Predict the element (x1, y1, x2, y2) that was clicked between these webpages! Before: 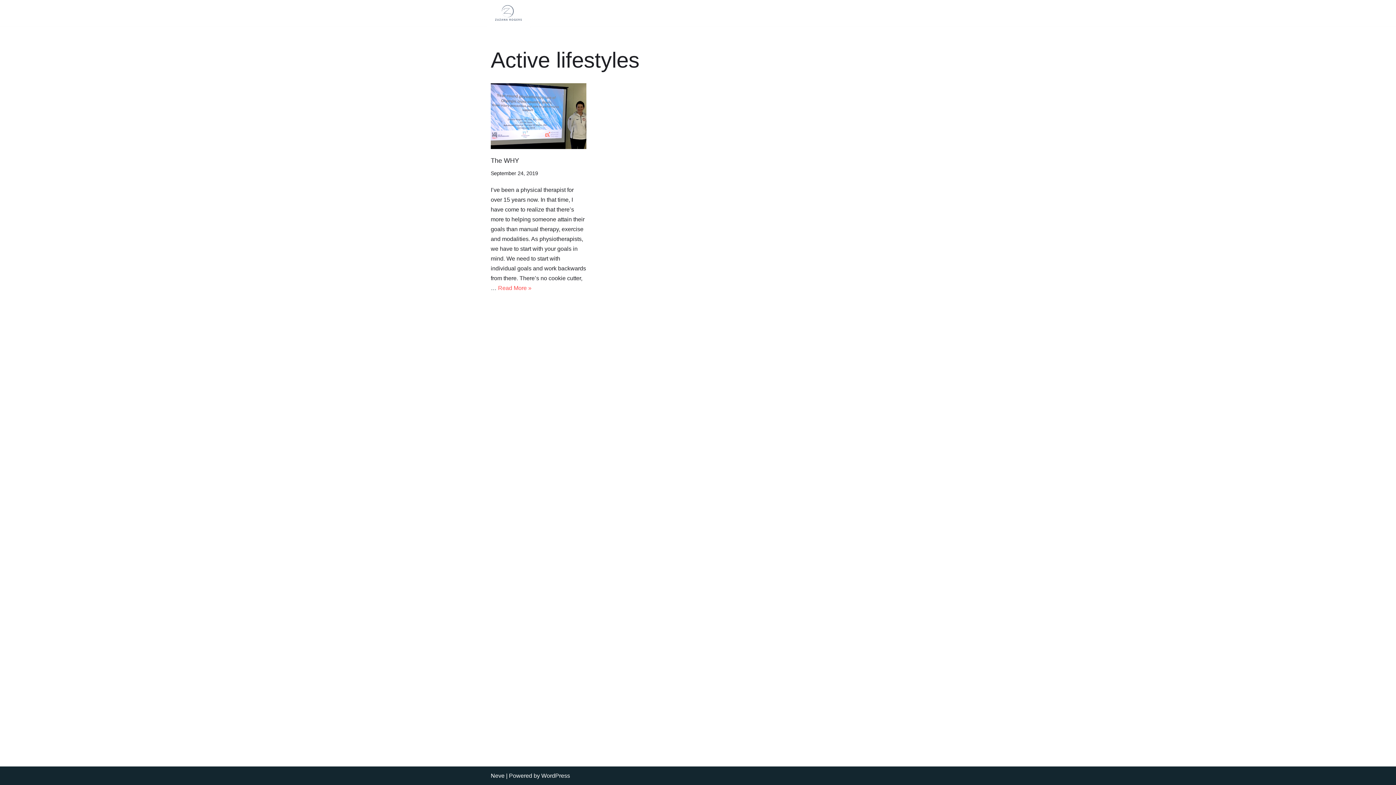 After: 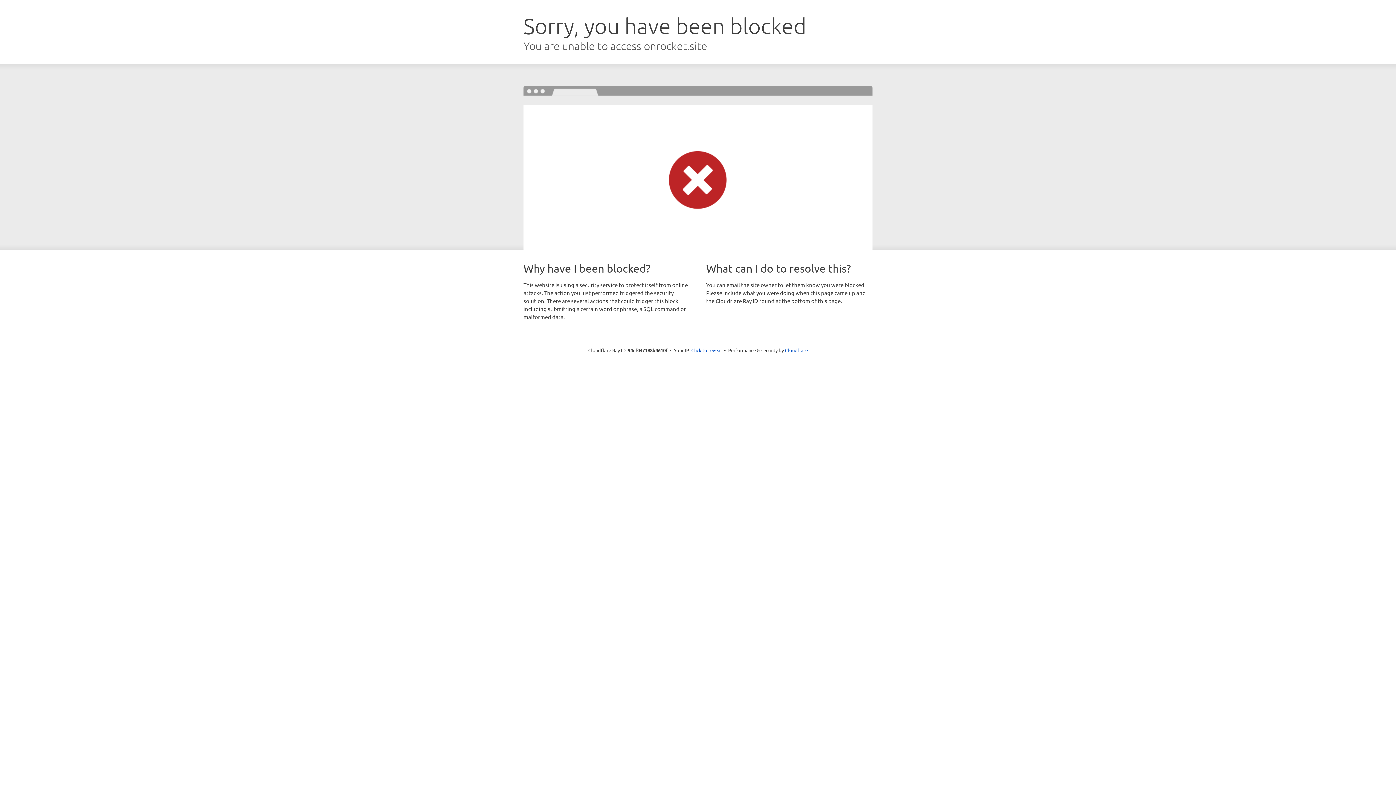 Action: label: Neve bbox: (490, 773, 504, 779)